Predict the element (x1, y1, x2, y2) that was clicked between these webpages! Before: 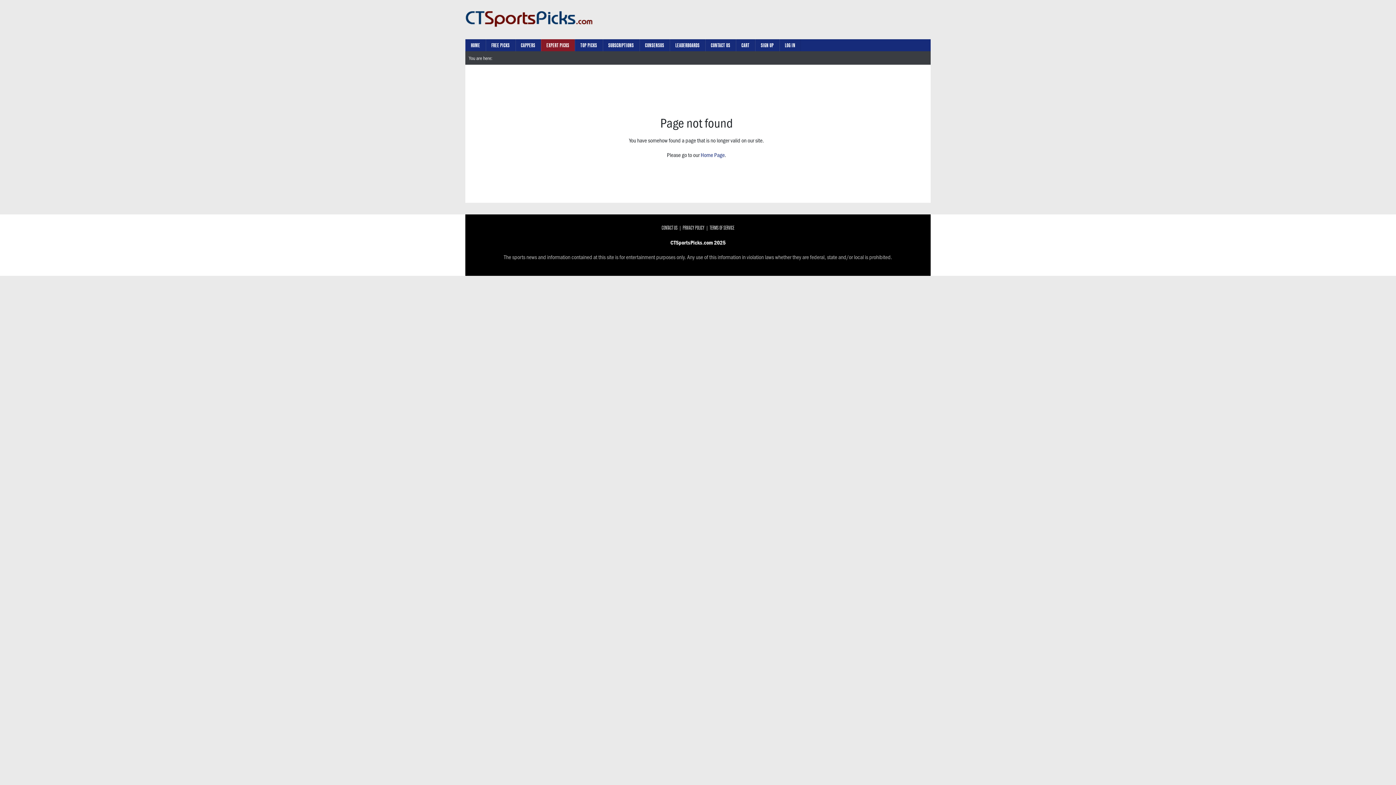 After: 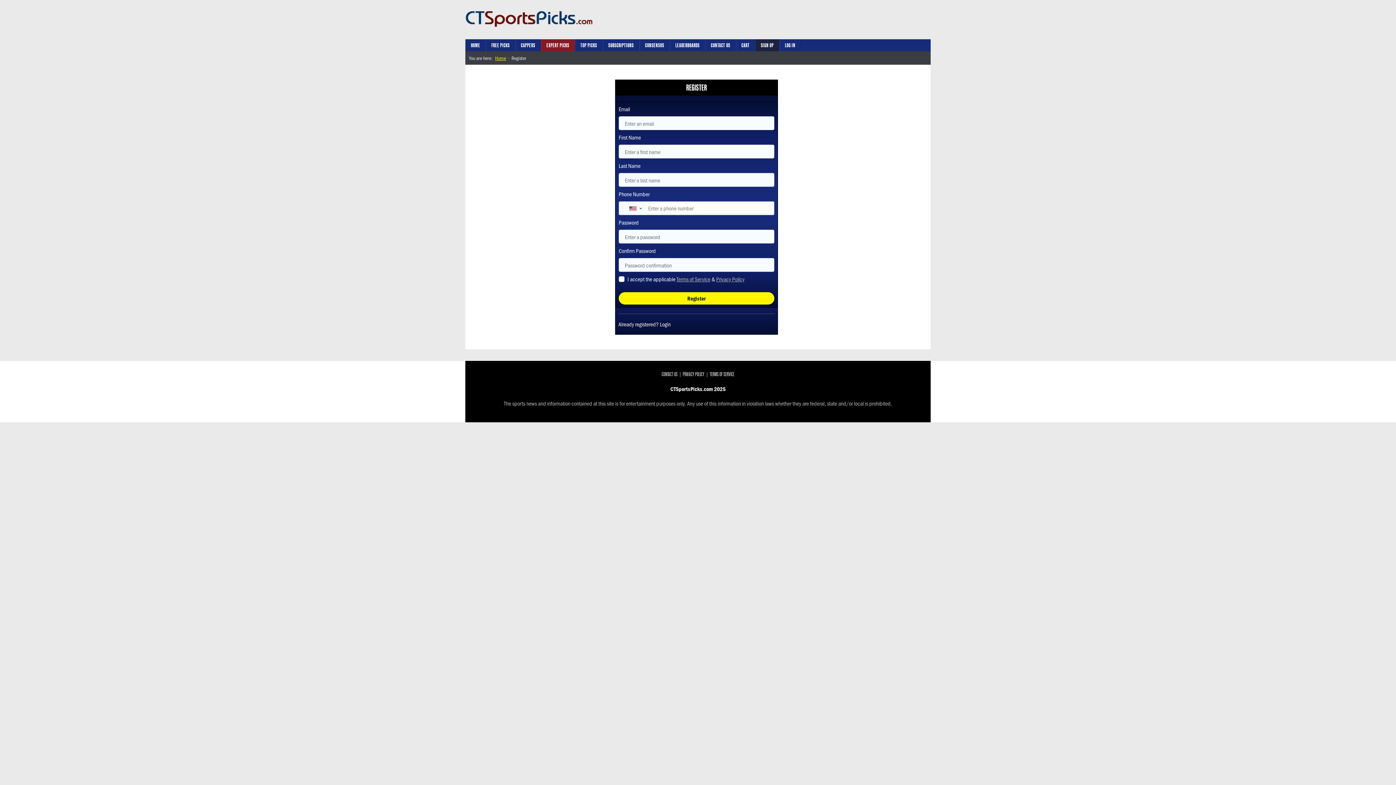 Action: label: SIGN UP bbox: (755, 39, 779, 51)